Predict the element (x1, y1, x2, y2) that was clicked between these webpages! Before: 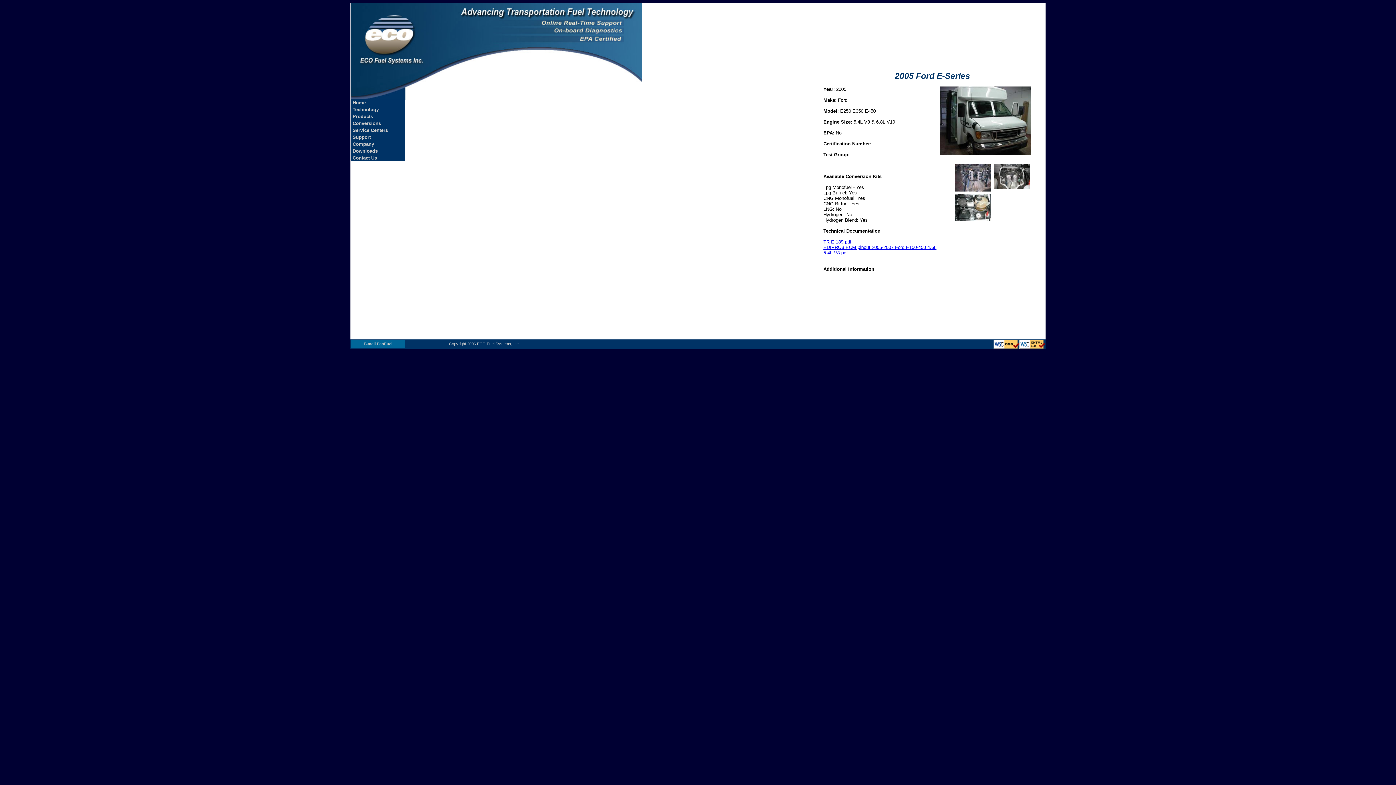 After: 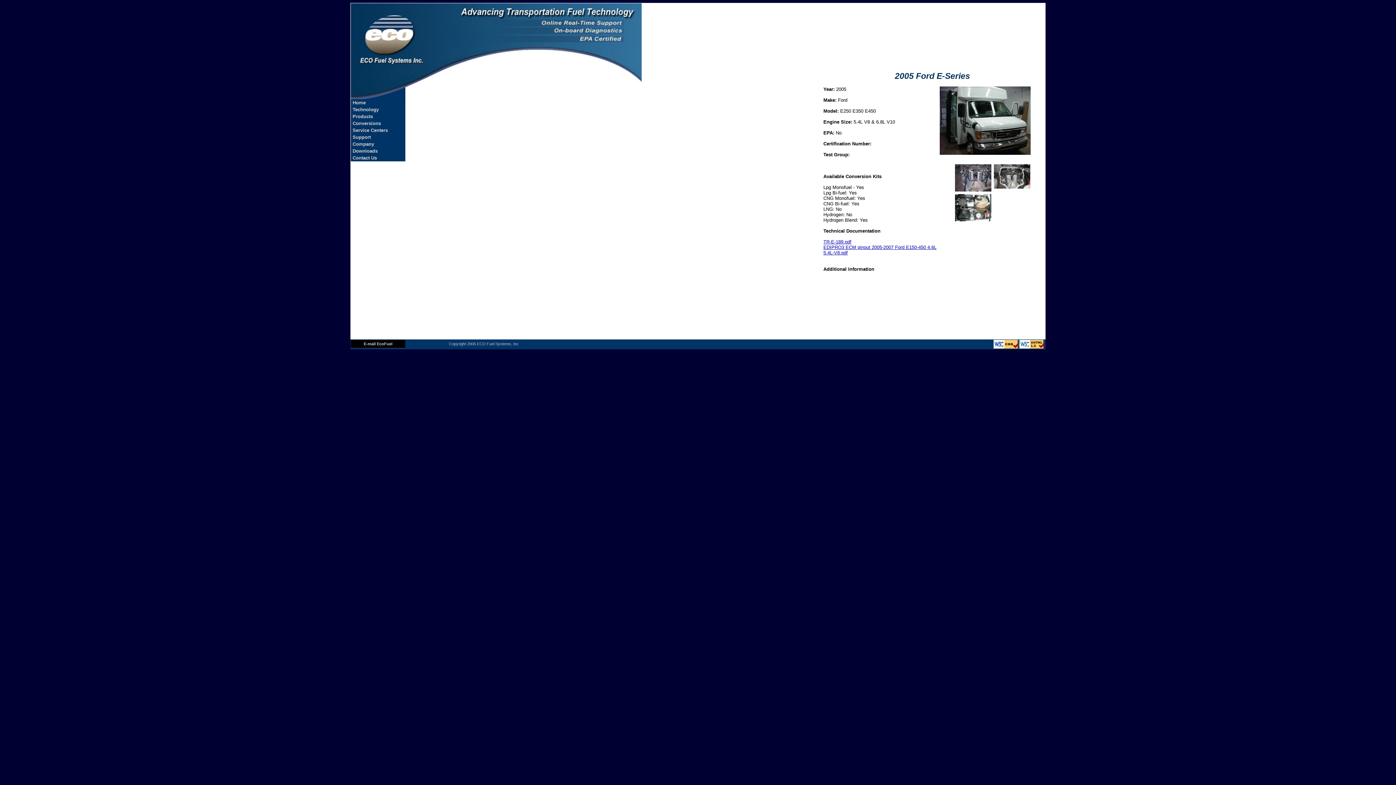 Action: bbox: (350, 340, 405, 348) label: E-mail EcoFuel